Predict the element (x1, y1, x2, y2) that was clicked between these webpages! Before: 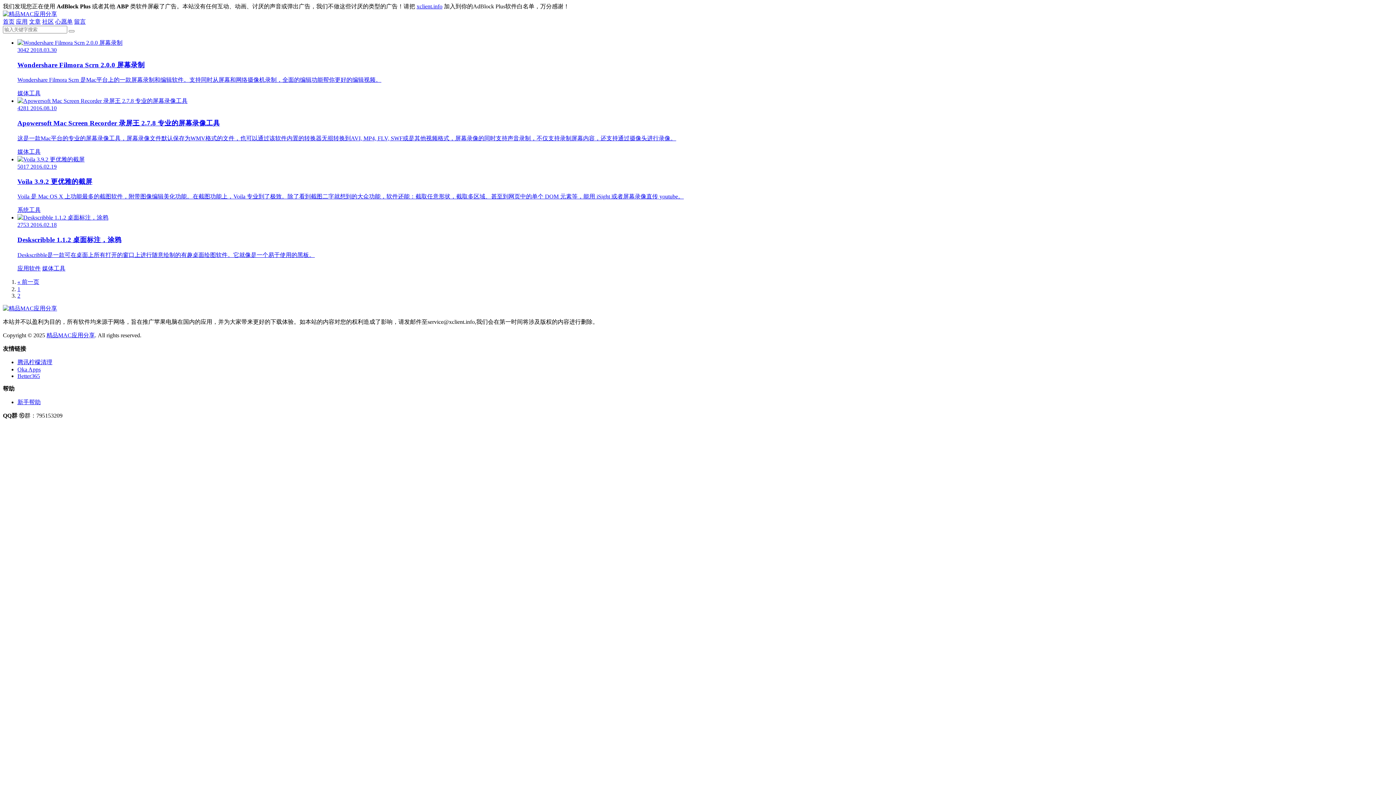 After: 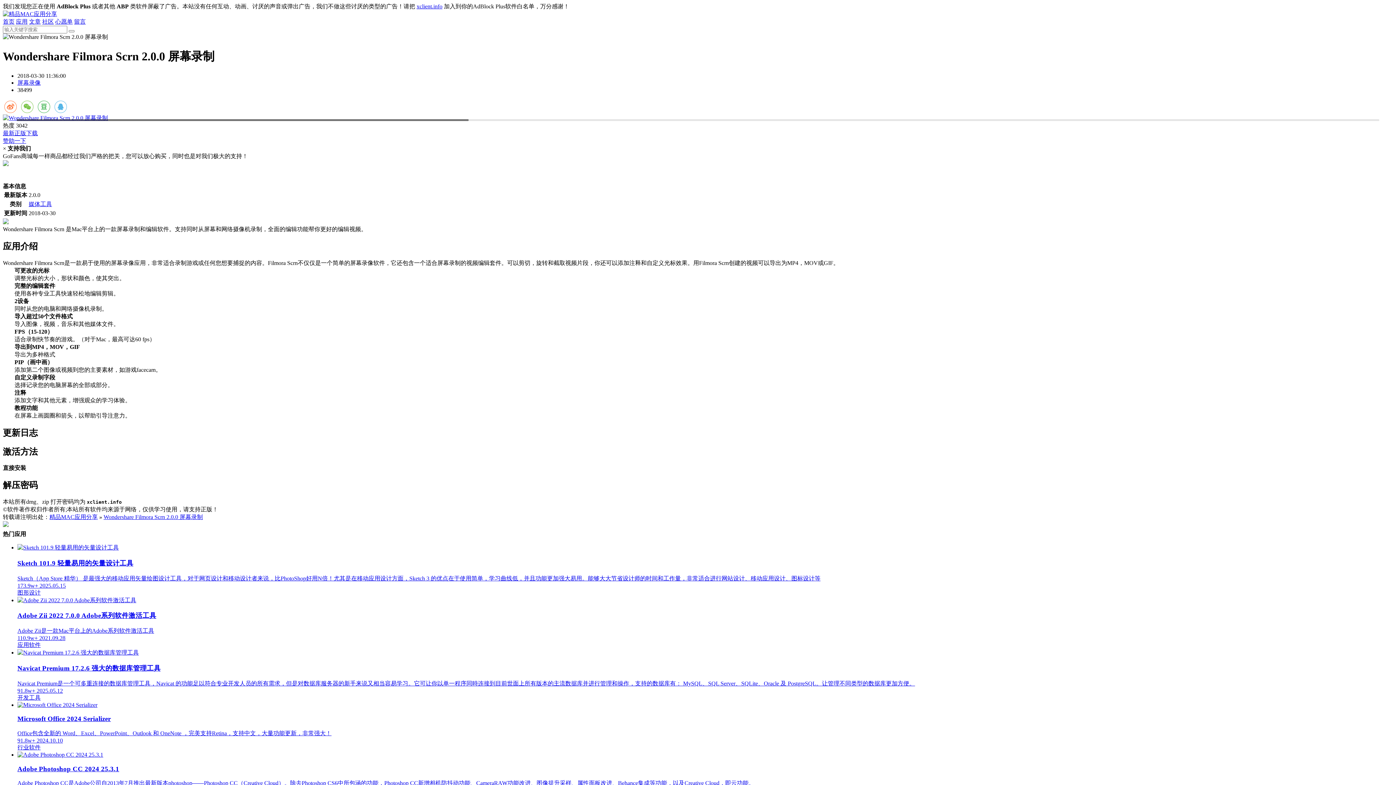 Action: label: 3042 2018.03.30
Wondershare Filmora Scrn 2.0.0 屏幕录制

Wondershare Filmora Scrn 是Mac平台上的一款屏幕录制和编辑软件。支持同时从屏幕和网络摄像机录制，全面的编辑功能帮你更好的编辑视频。 bbox: (17, 39, 1393, 84)